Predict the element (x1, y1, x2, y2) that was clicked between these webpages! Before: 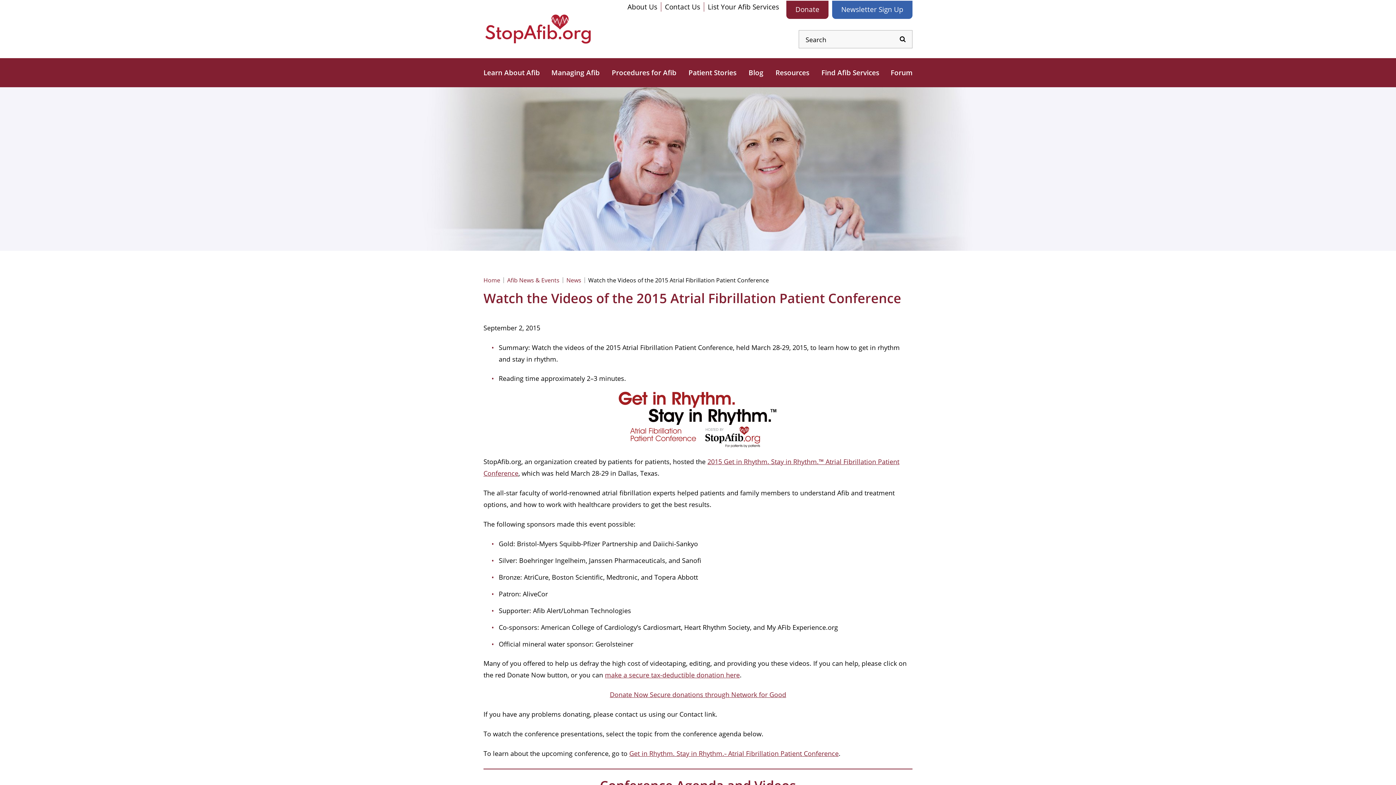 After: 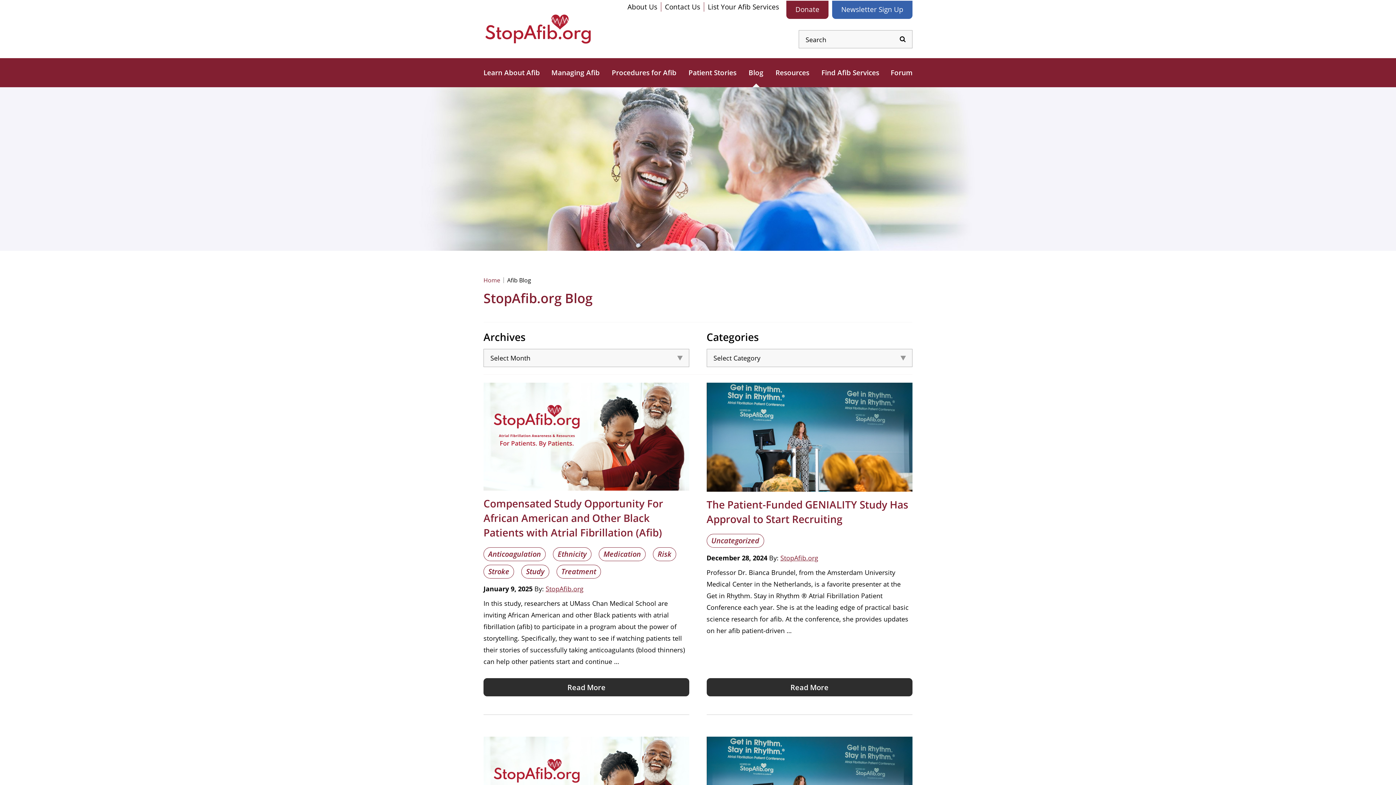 Action: bbox: (742, 58, 769, 87) label: Blog